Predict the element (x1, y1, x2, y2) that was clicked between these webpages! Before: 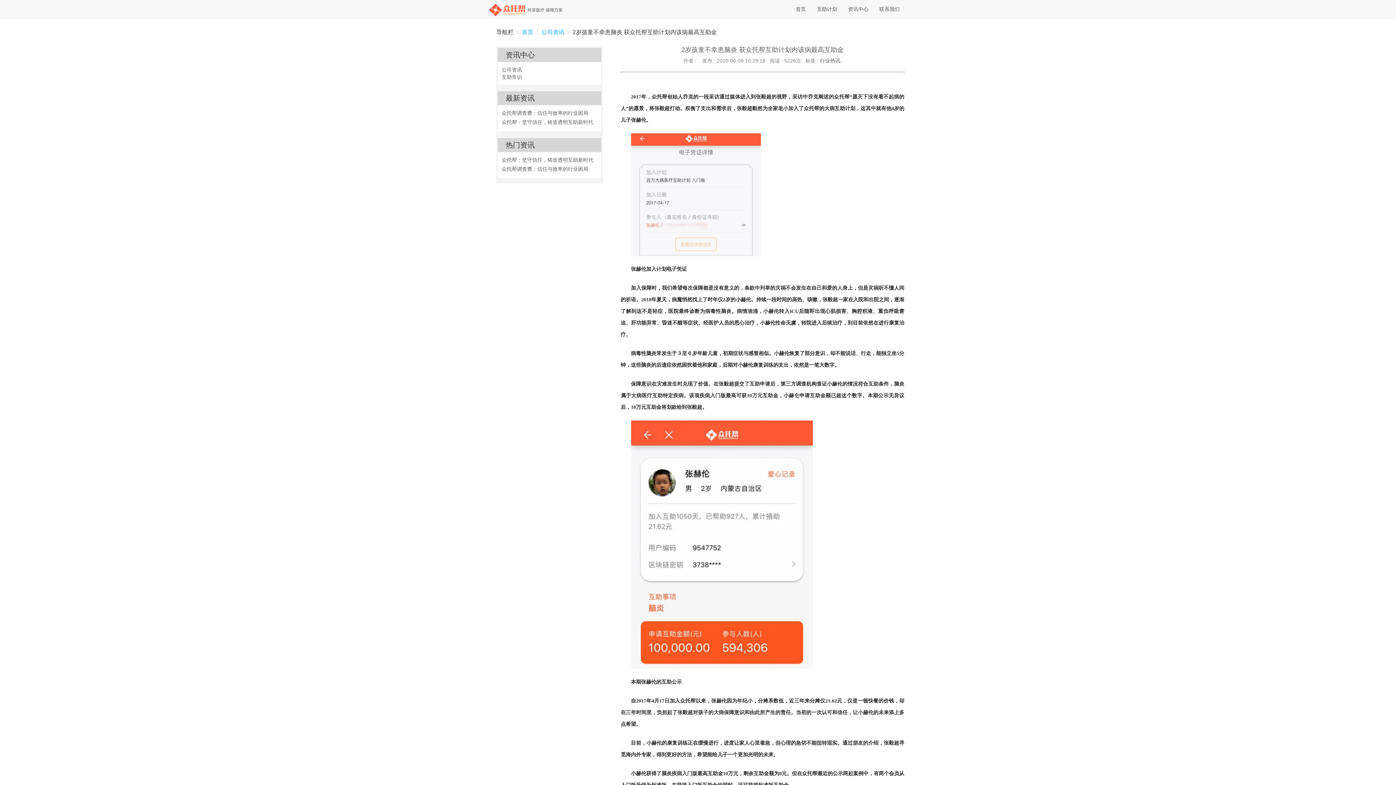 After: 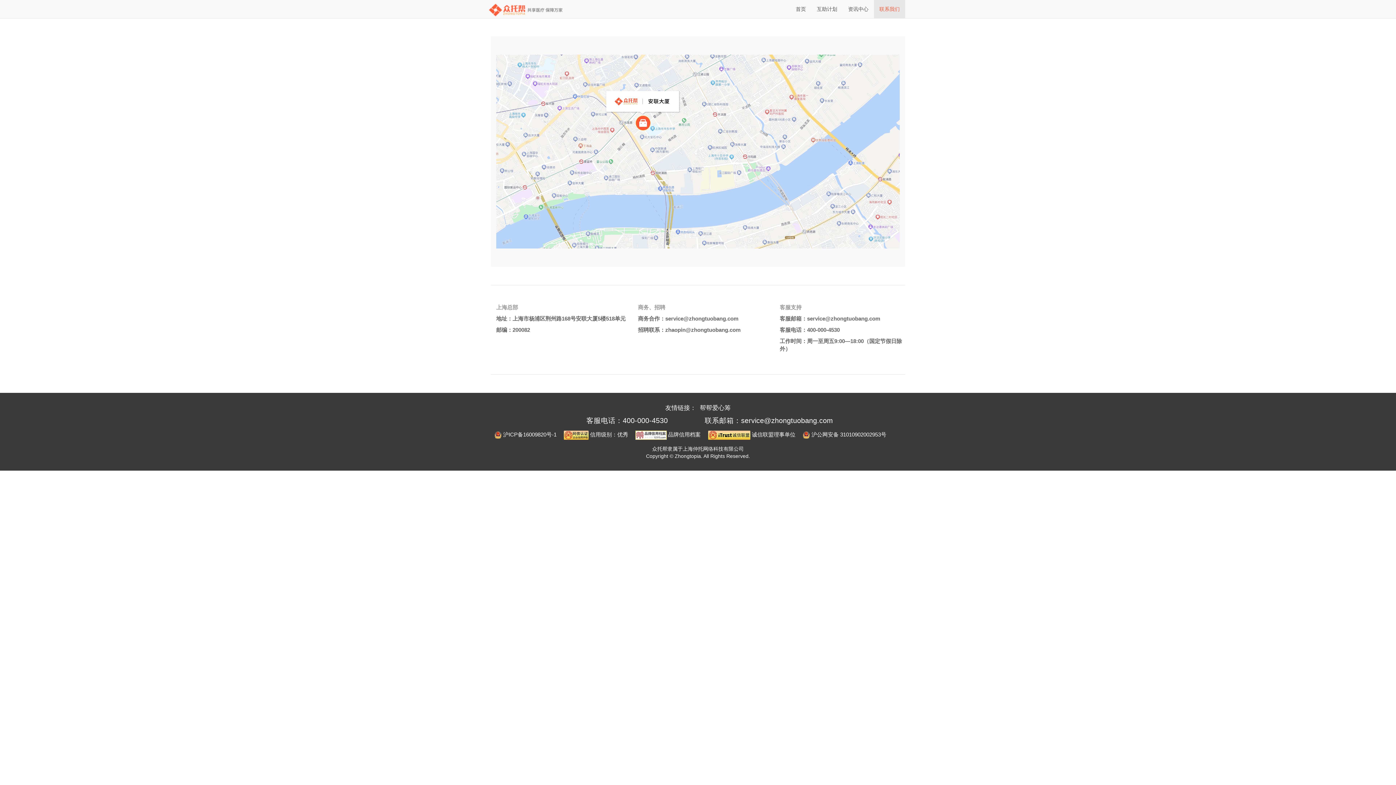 Action: label: 联系我们 bbox: (874, 0, 905, 18)